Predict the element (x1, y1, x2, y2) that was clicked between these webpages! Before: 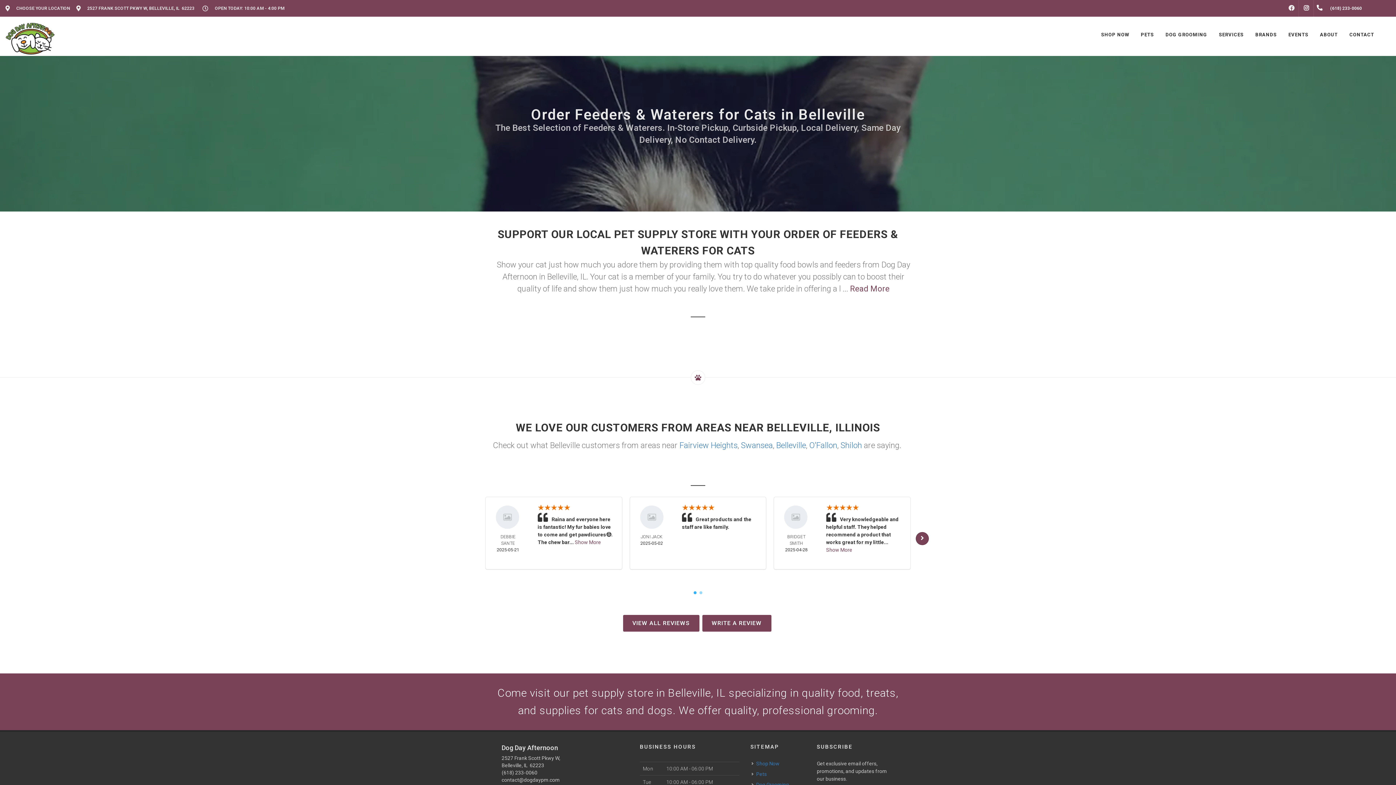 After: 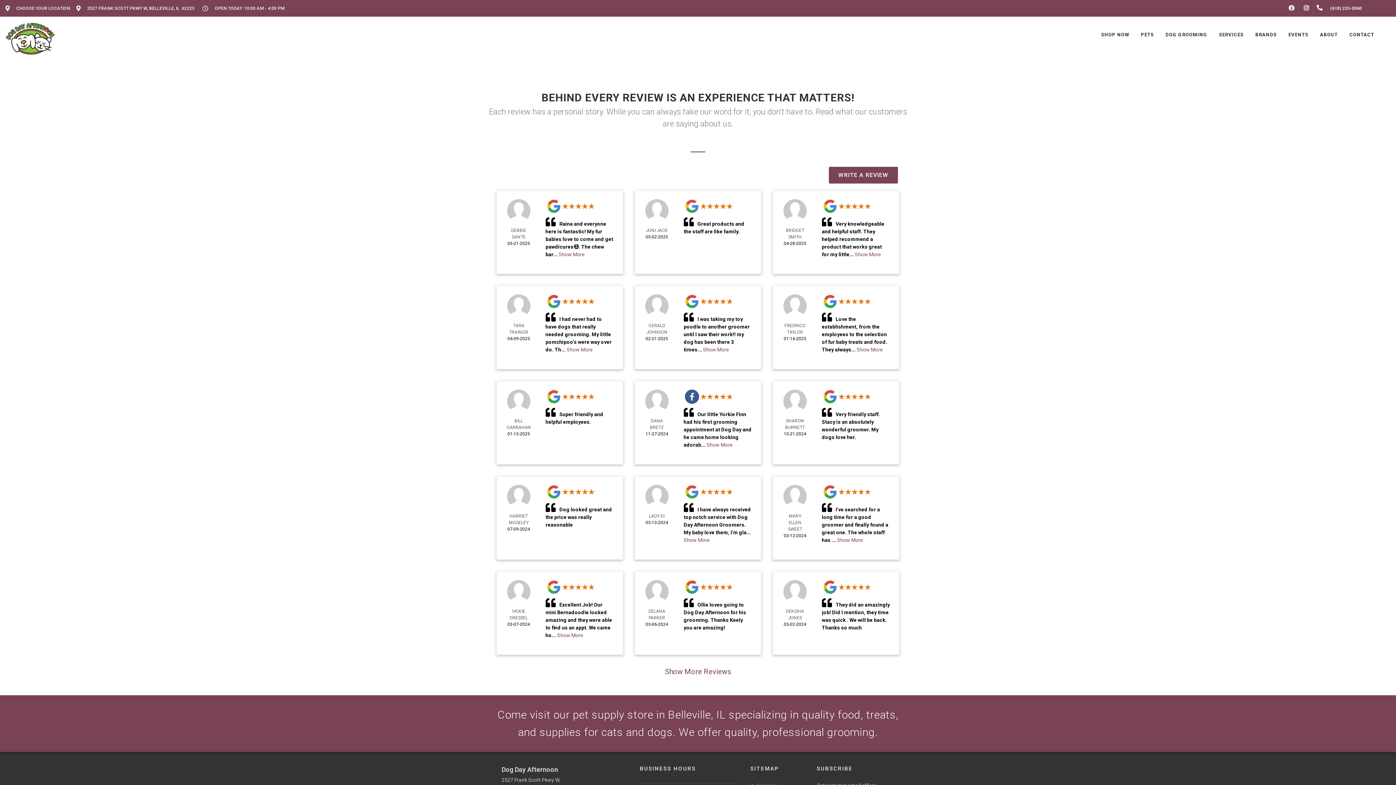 Action: label: VIEW ALL REVIEWS bbox: (623, 615, 699, 632)